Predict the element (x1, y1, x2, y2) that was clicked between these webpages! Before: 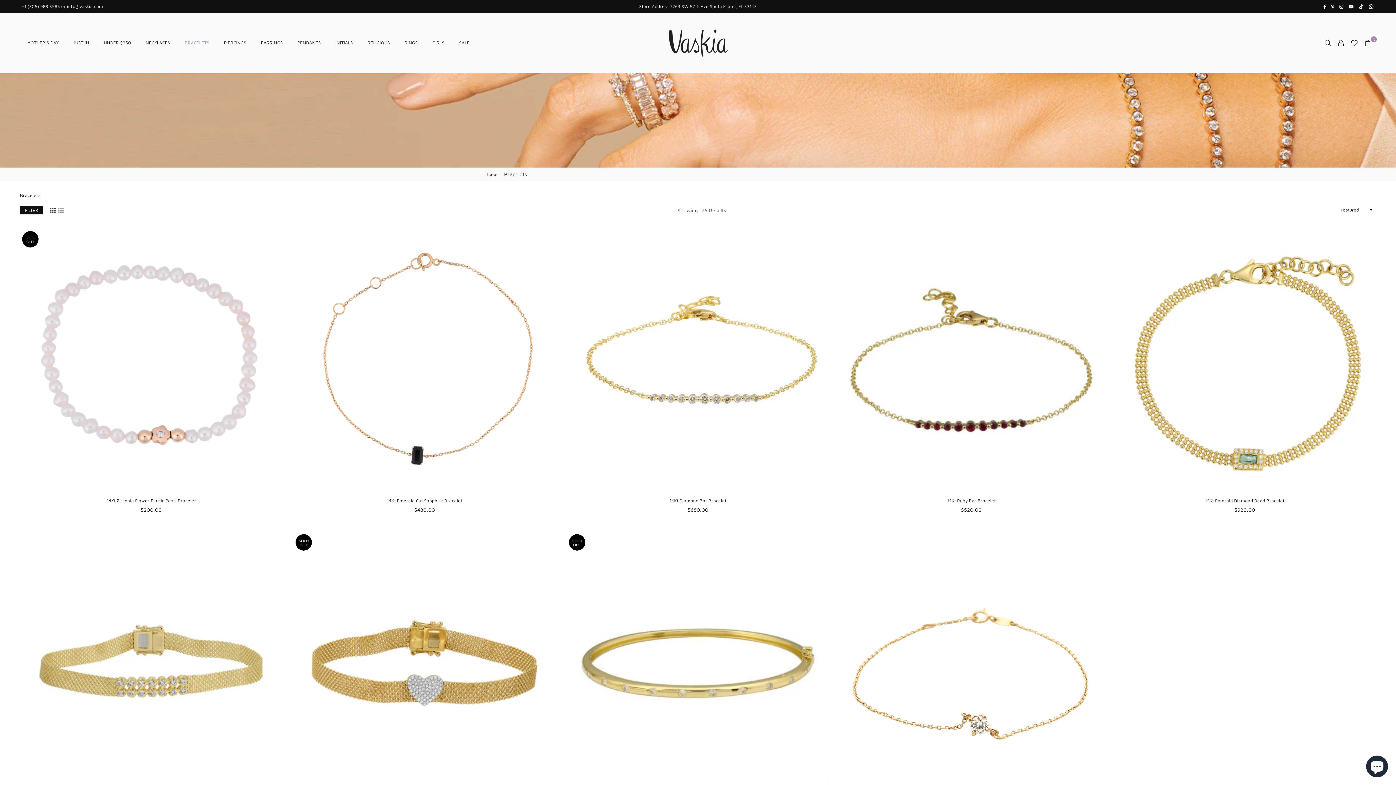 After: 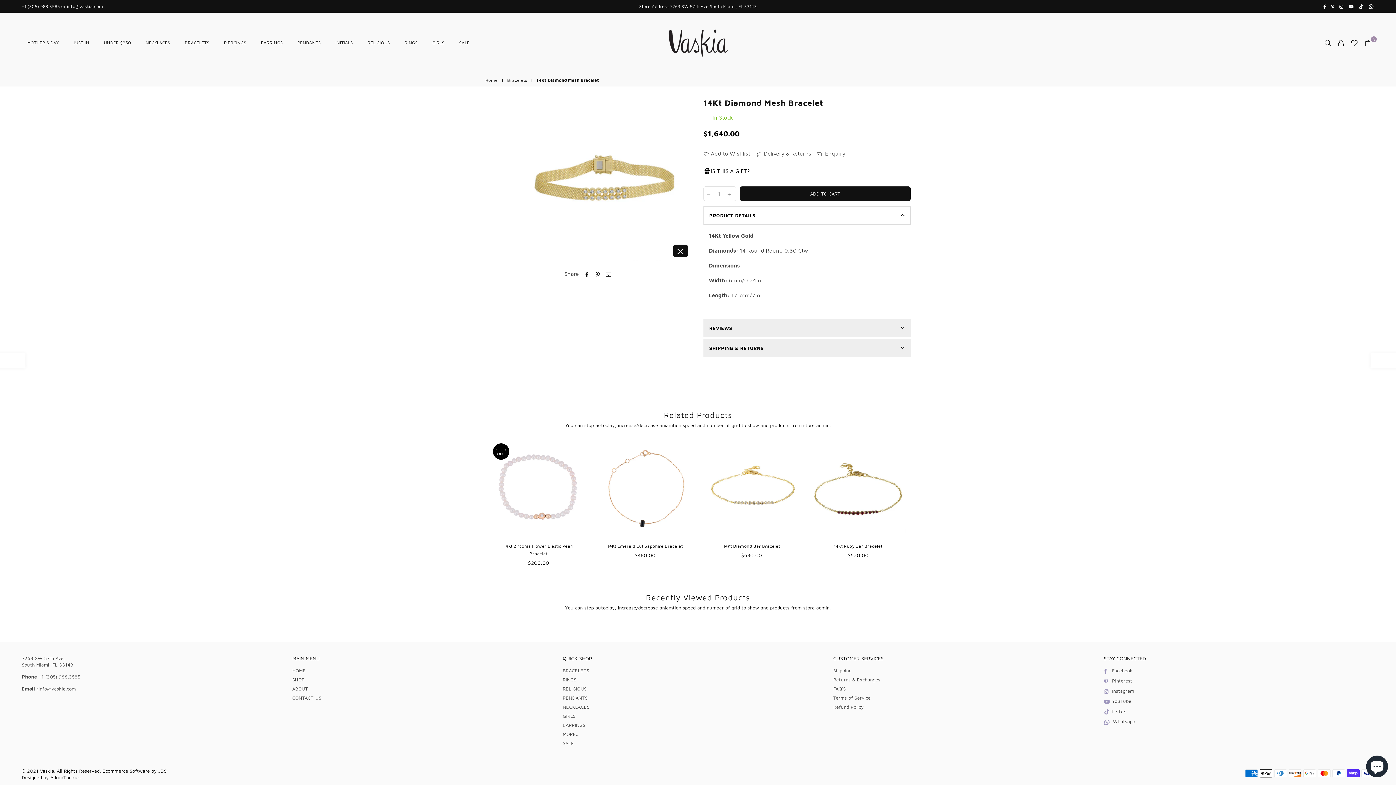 Action: bbox: (20, 532, 282, 794)